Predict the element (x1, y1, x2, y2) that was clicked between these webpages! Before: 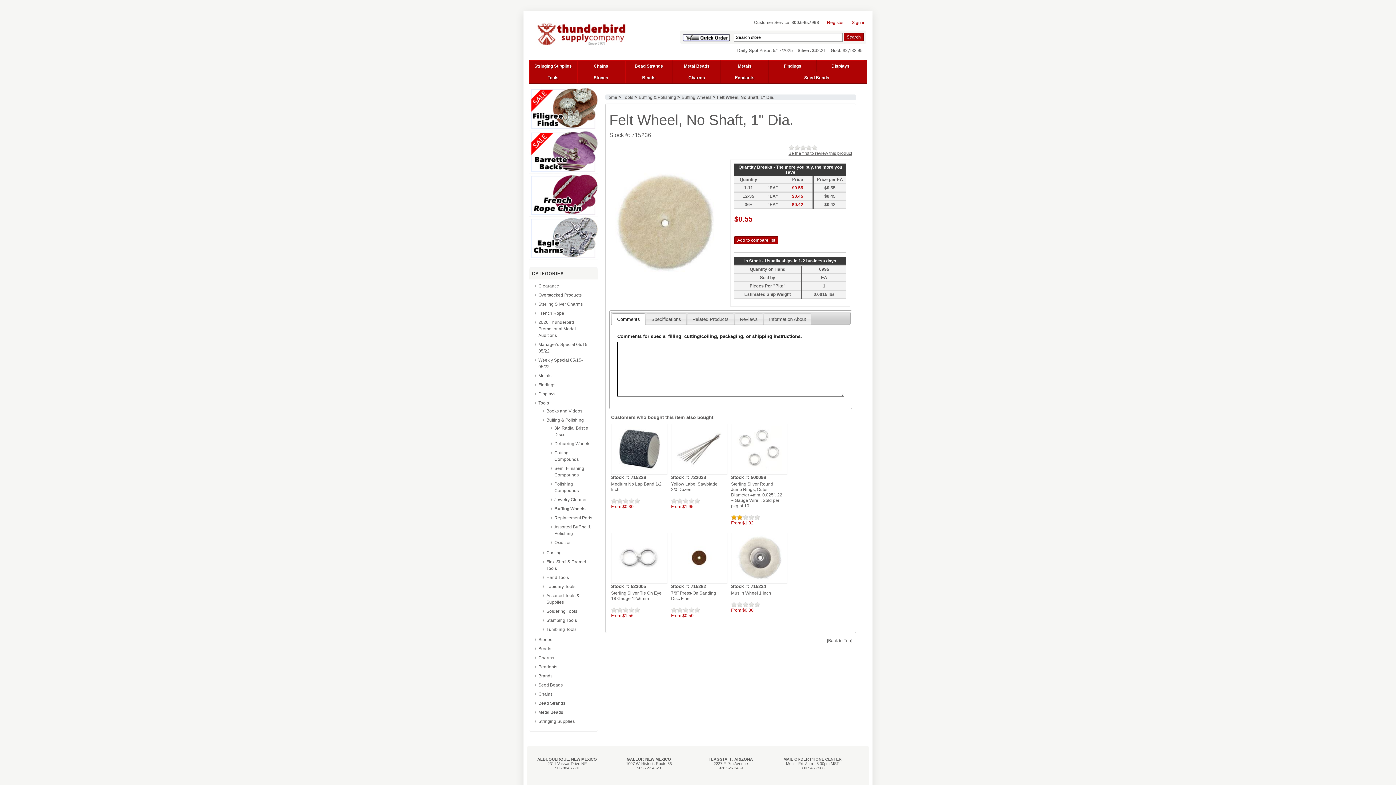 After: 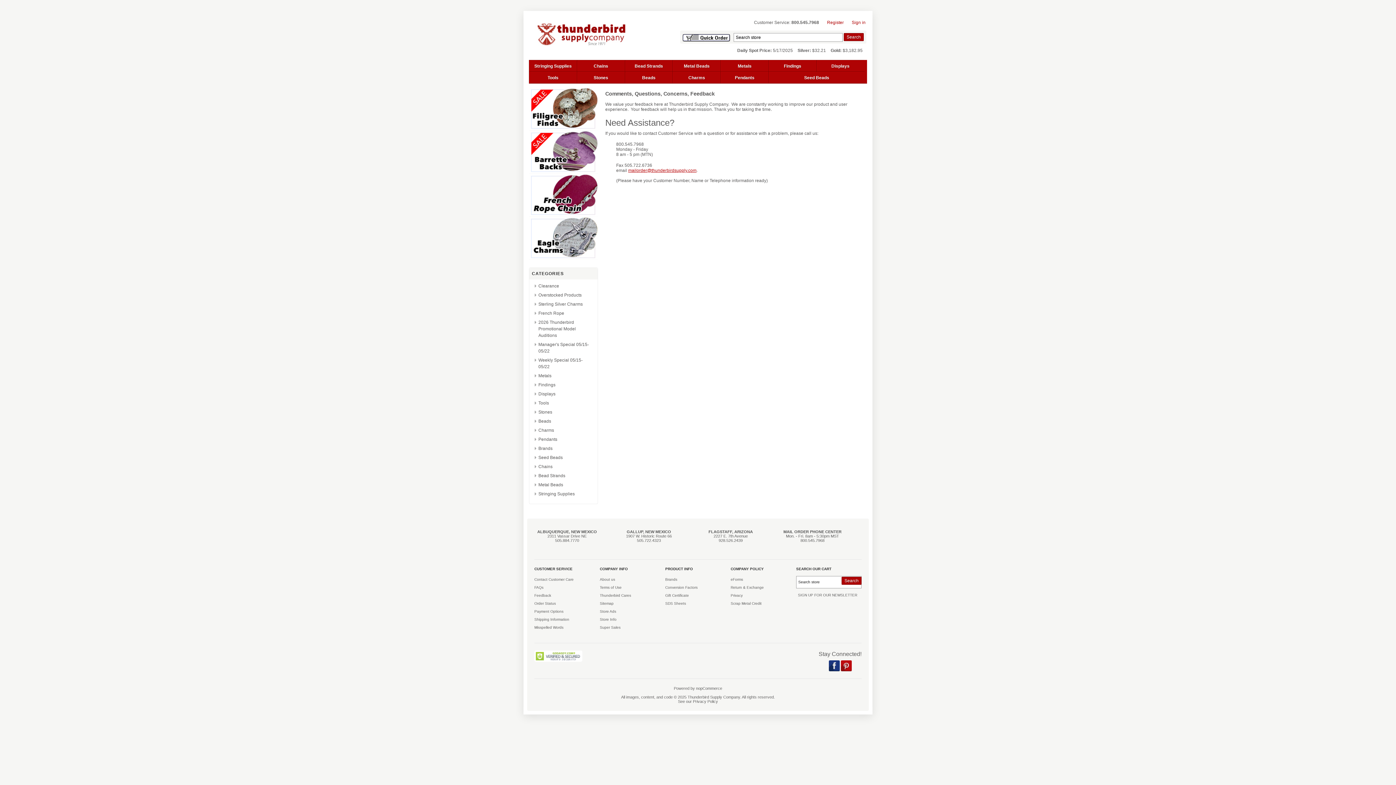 Action: label: MAIL ORDER PHONE CENTER
Mon. - Fri. 8am - 5:30pm MST
800.545.7968 bbox: (780, 753, 845, 774)